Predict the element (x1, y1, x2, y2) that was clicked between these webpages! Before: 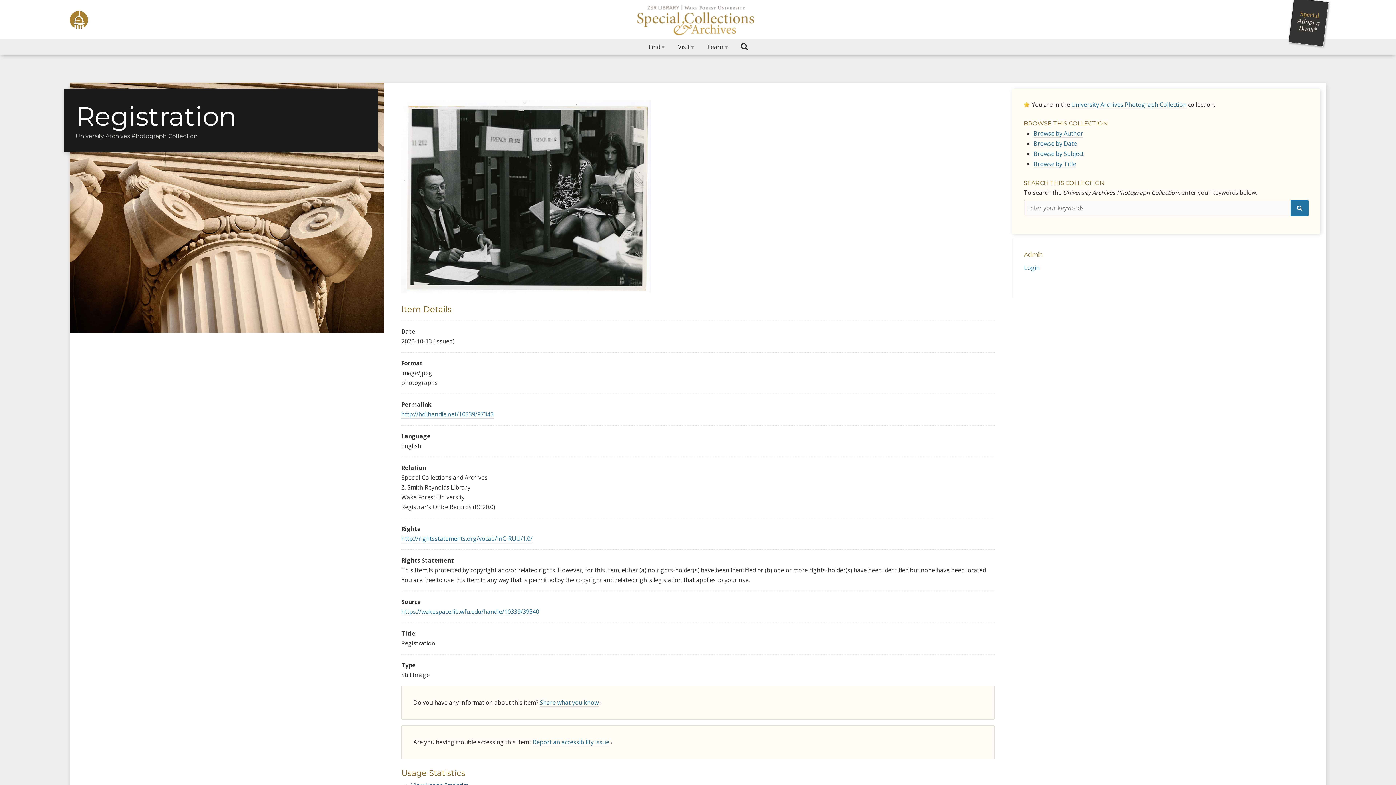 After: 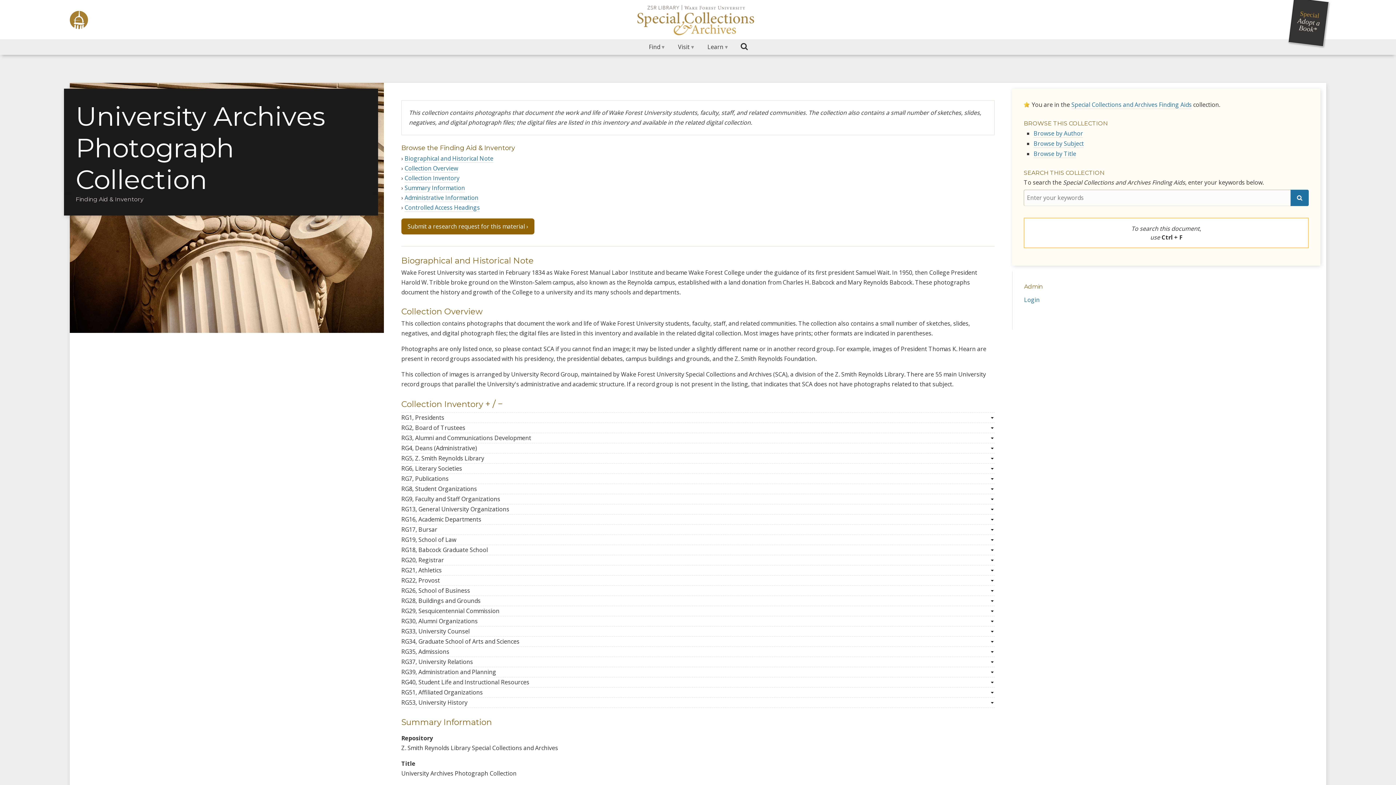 Action: bbox: (401, 607, 539, 616) label: https://wakespace.lib.wfu.edu/handle/10339/39540